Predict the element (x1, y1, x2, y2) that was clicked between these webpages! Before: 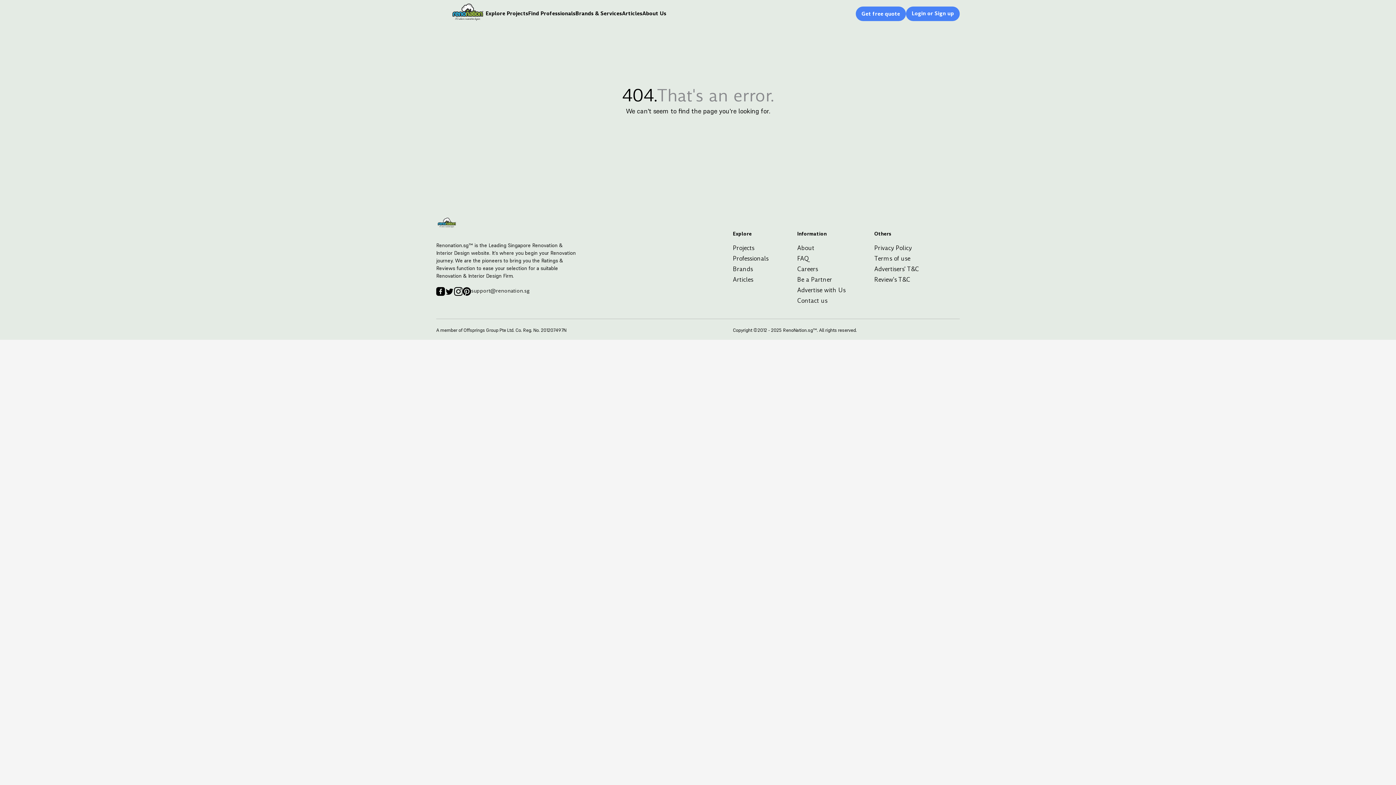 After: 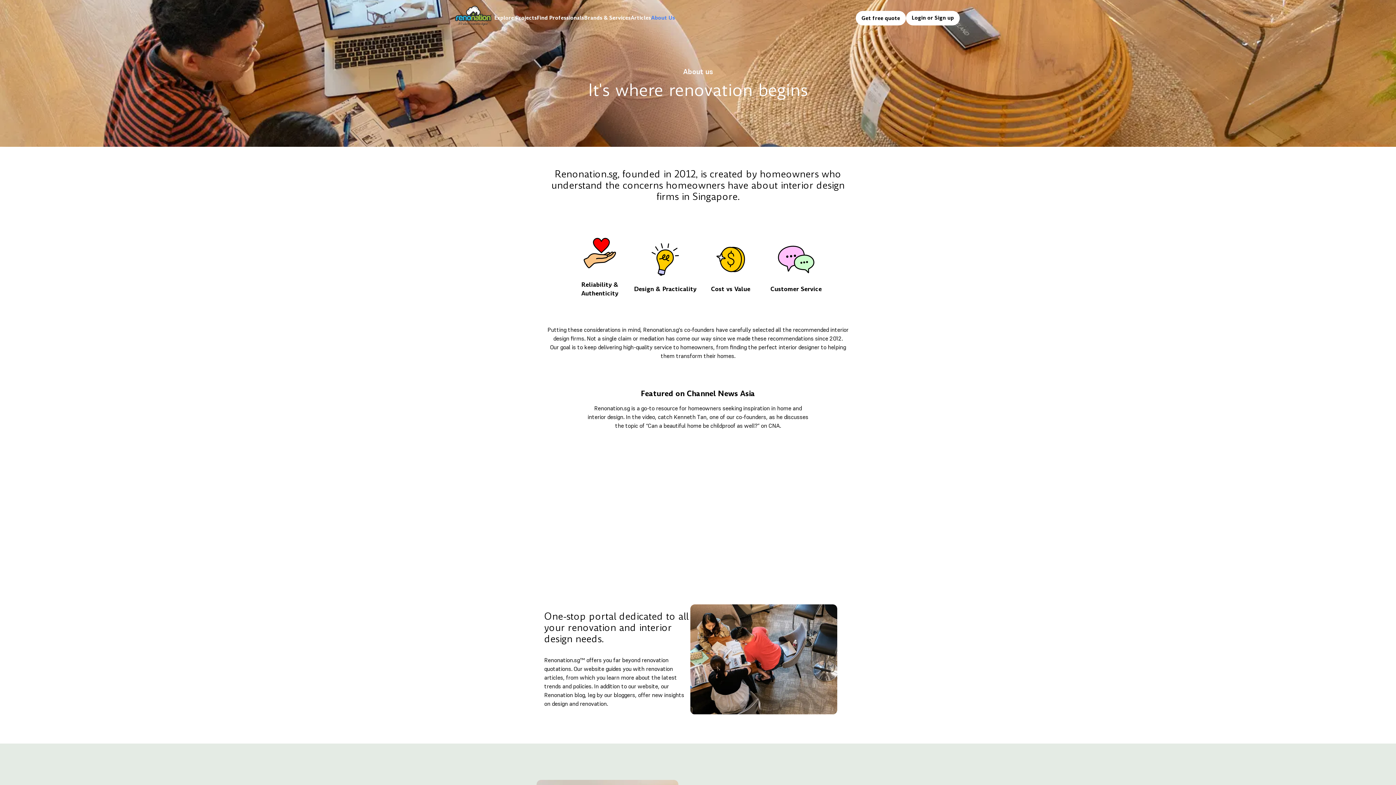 Action: label: Logo bbox: (642, 9, 666, 17)